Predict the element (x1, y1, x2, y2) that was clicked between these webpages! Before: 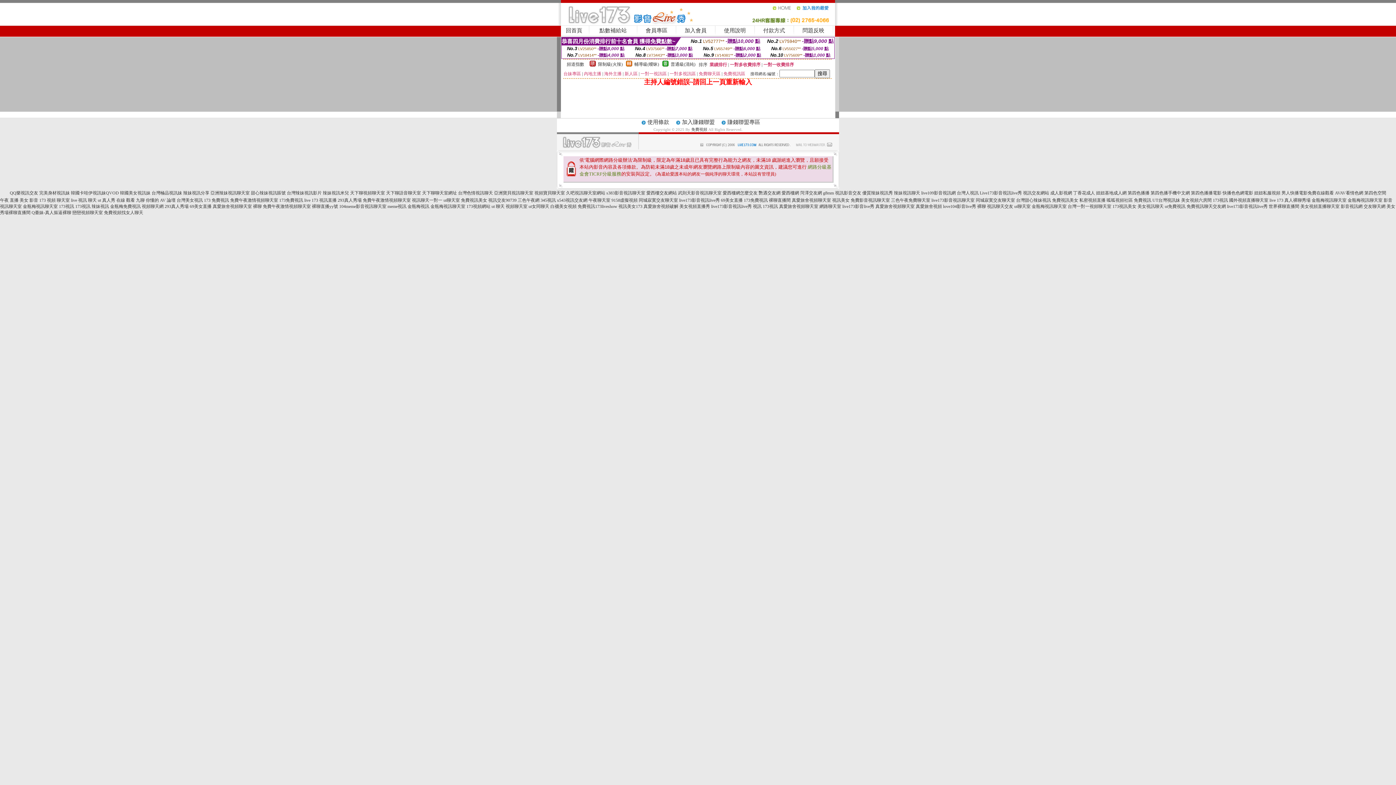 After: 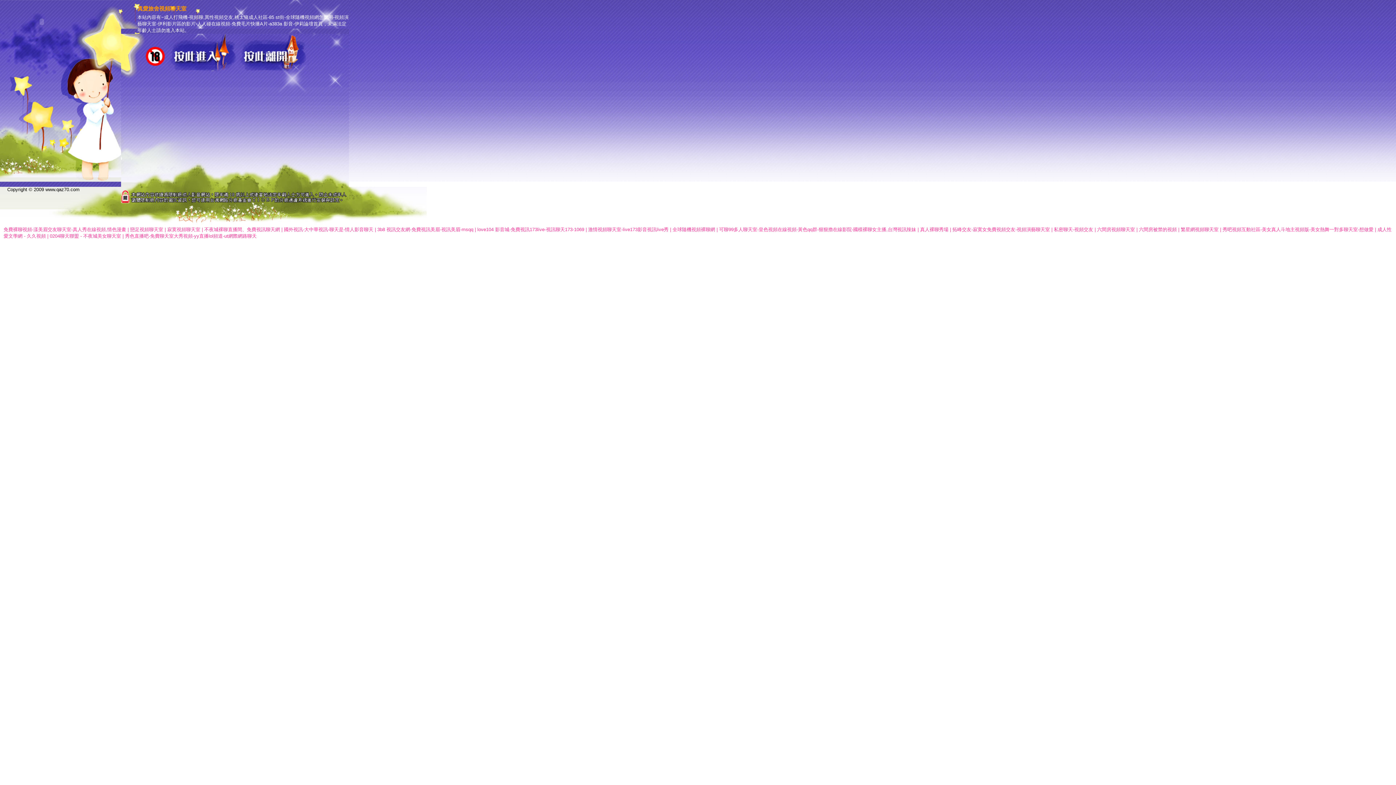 Action: label: ut bbox: (97, 197, 101, 202)